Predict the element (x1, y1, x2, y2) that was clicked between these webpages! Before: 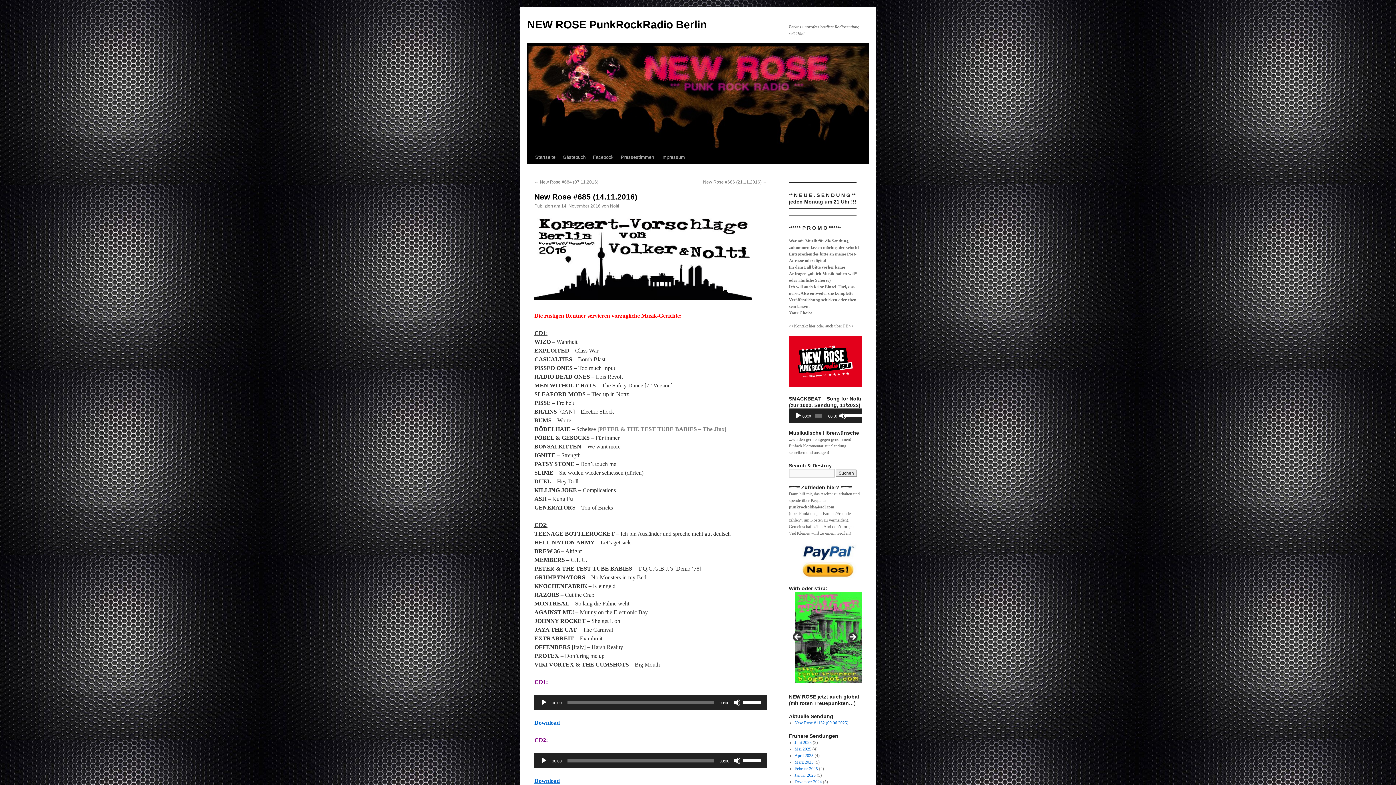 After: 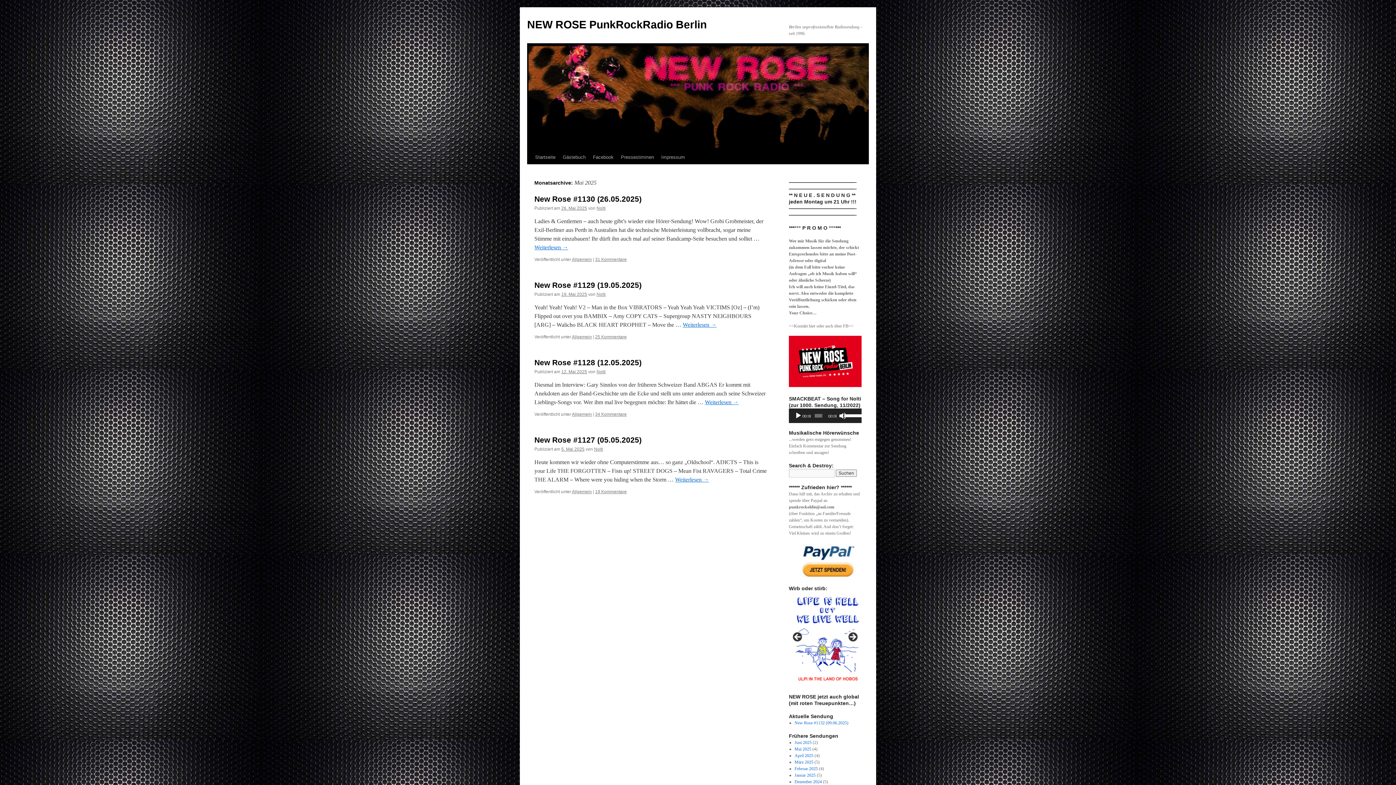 Action: bbox: (794, 746, 811, 752) label: Mai 2025